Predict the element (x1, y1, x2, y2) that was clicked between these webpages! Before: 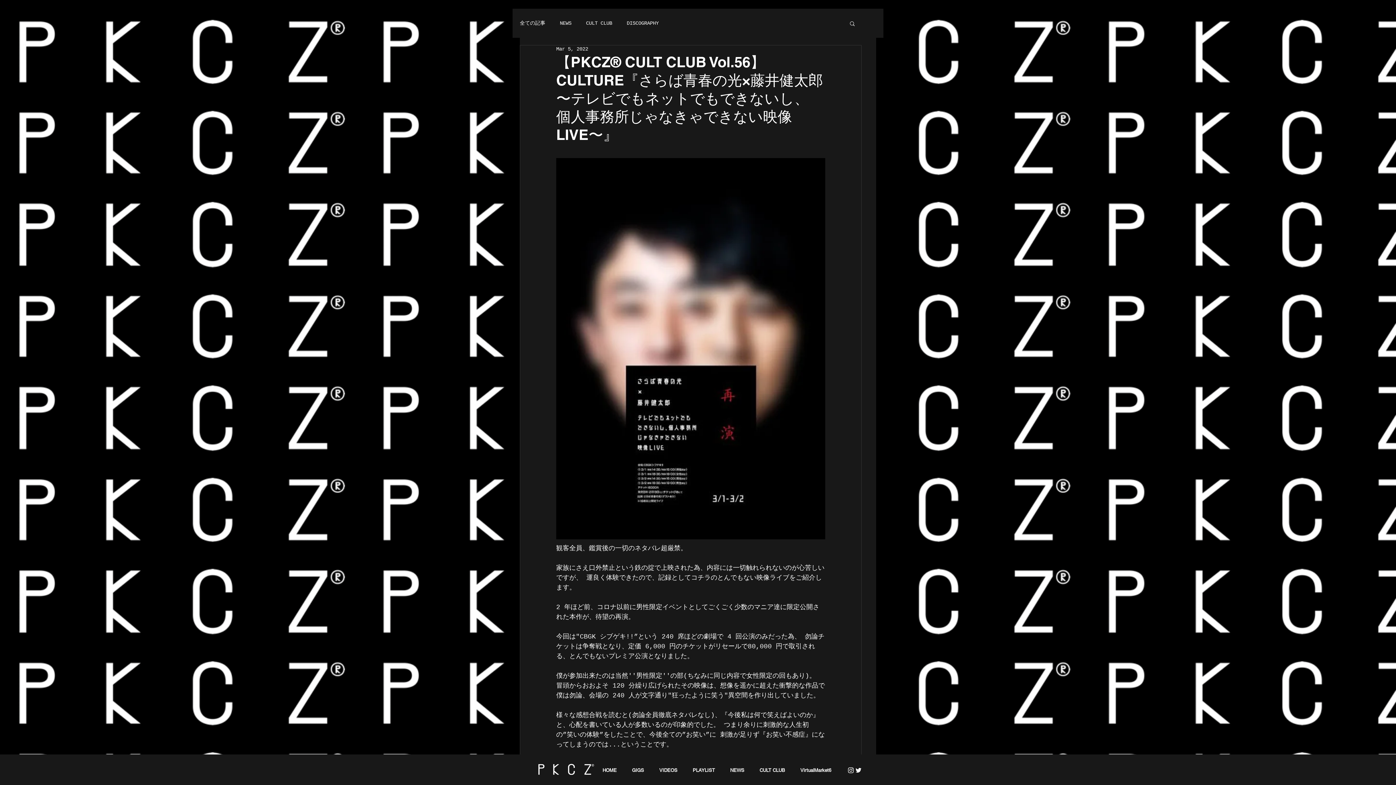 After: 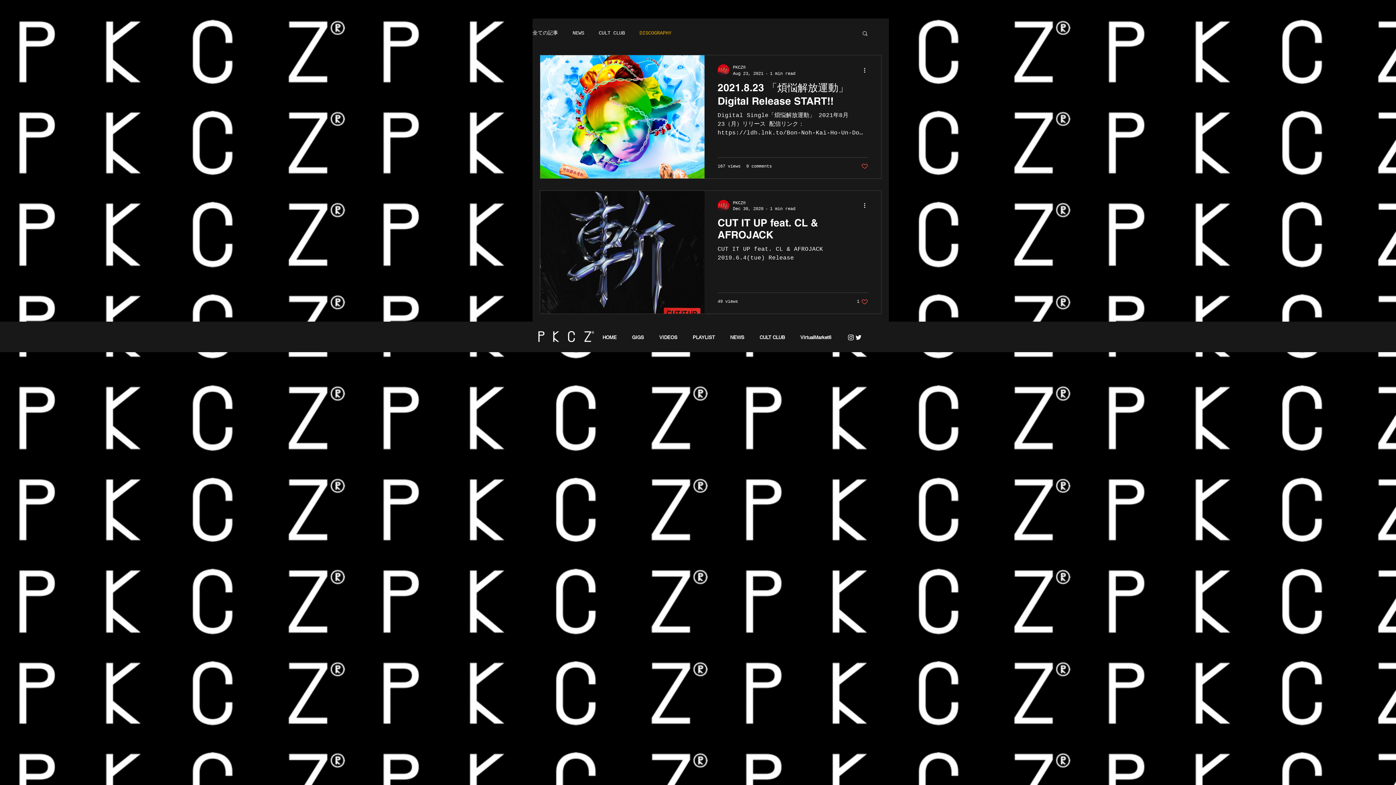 Action: label: DISCOGRAPHY bbox: (626, 19, 658, 26)